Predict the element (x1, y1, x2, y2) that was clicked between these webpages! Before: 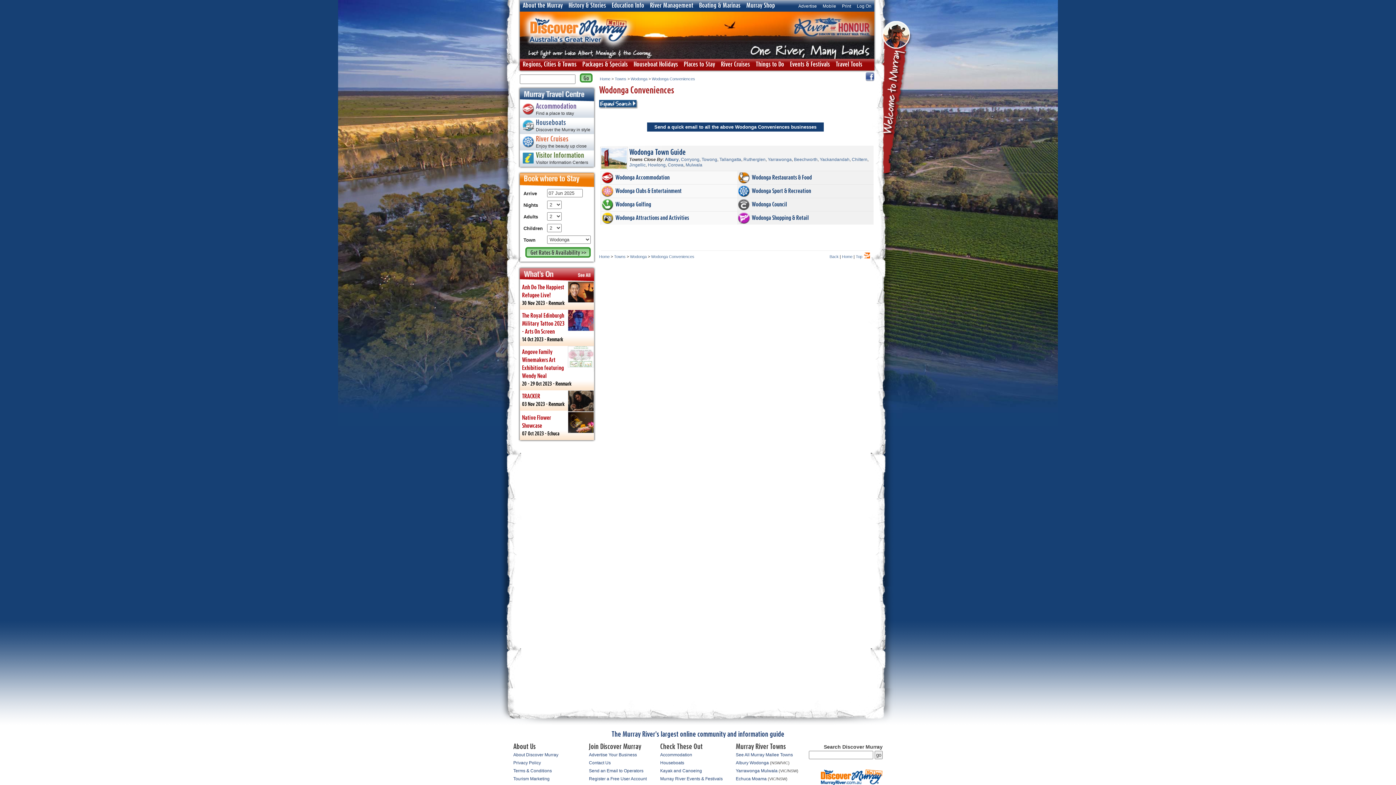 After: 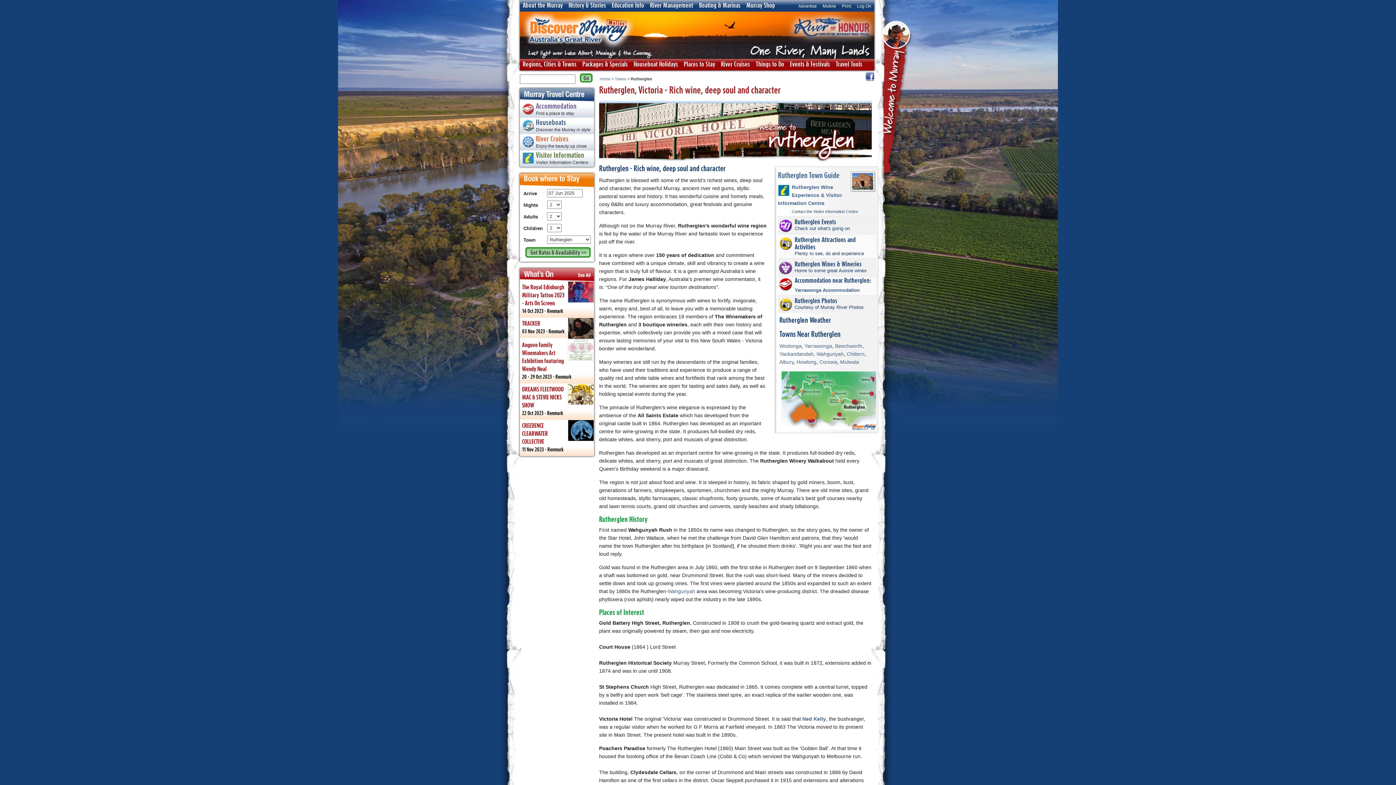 Action: bbox: (743, 157, 765, 162) label: Rutherglen